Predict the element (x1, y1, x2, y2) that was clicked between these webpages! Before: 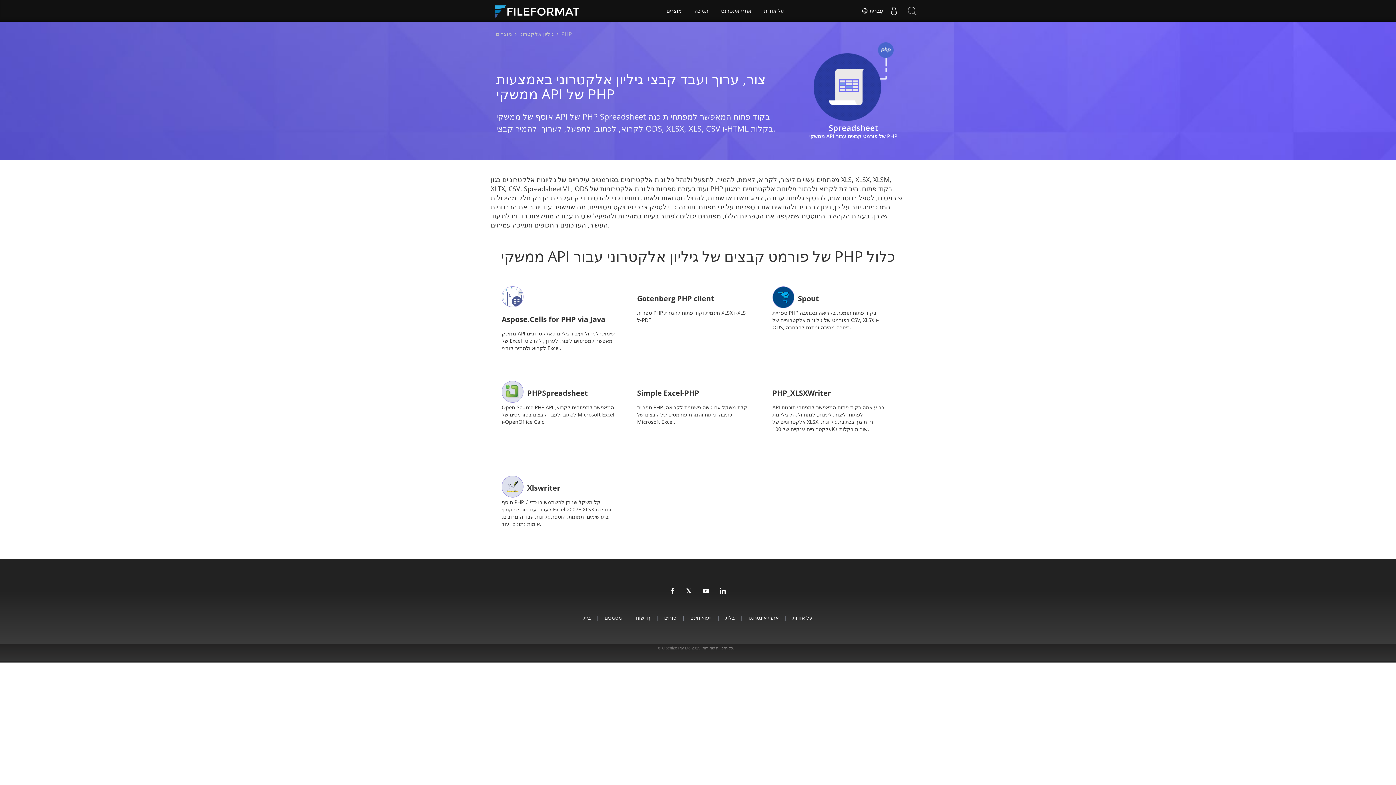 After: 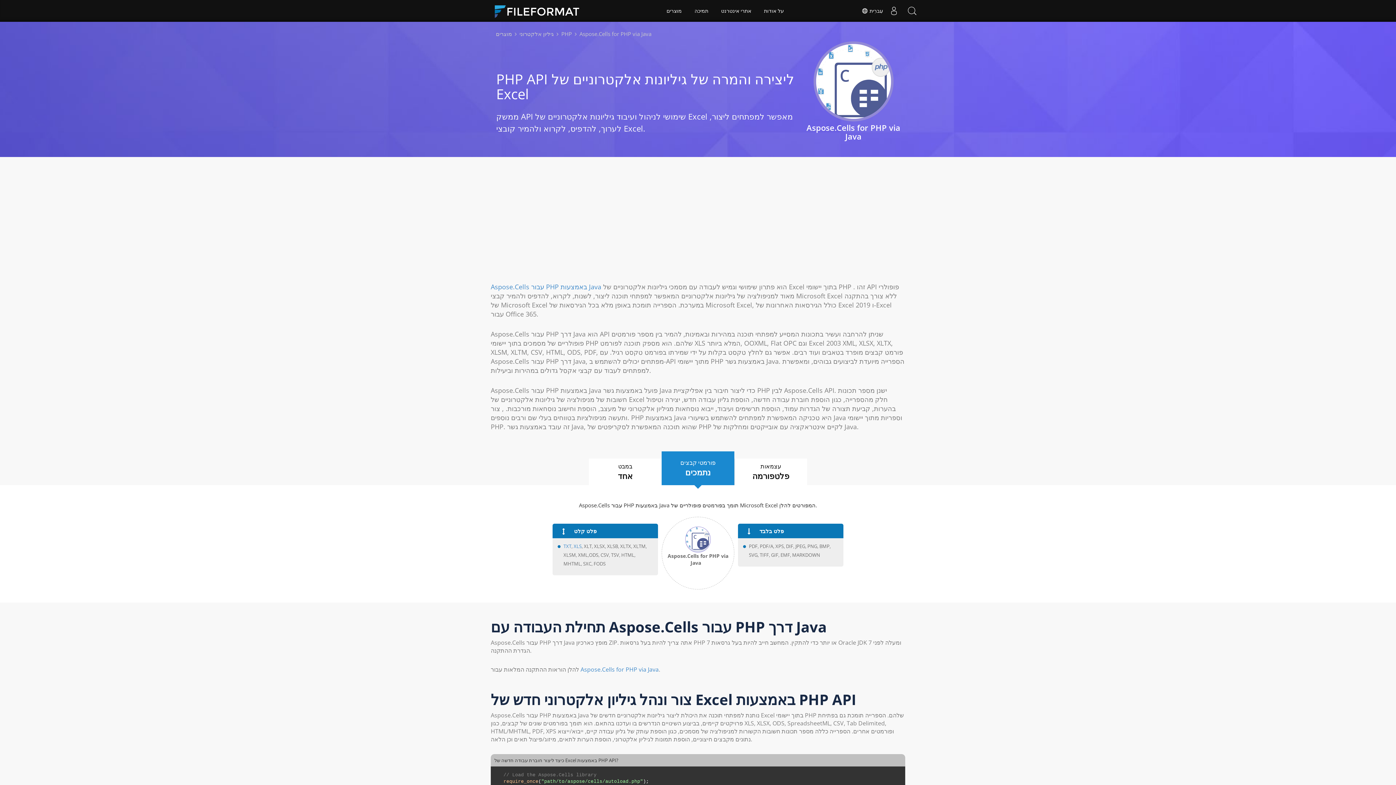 Action: bbox: (501, 286, 615, 352) label: Aspose.Cells for PHP via Java
ממשק API שימושי לניהול ועיבוד גיליונות אלקטרוניים של Excel מאפשר למפתחים ליצור, לערוך, להדפיס, לקרוא ולהמיר קובצי Excel.